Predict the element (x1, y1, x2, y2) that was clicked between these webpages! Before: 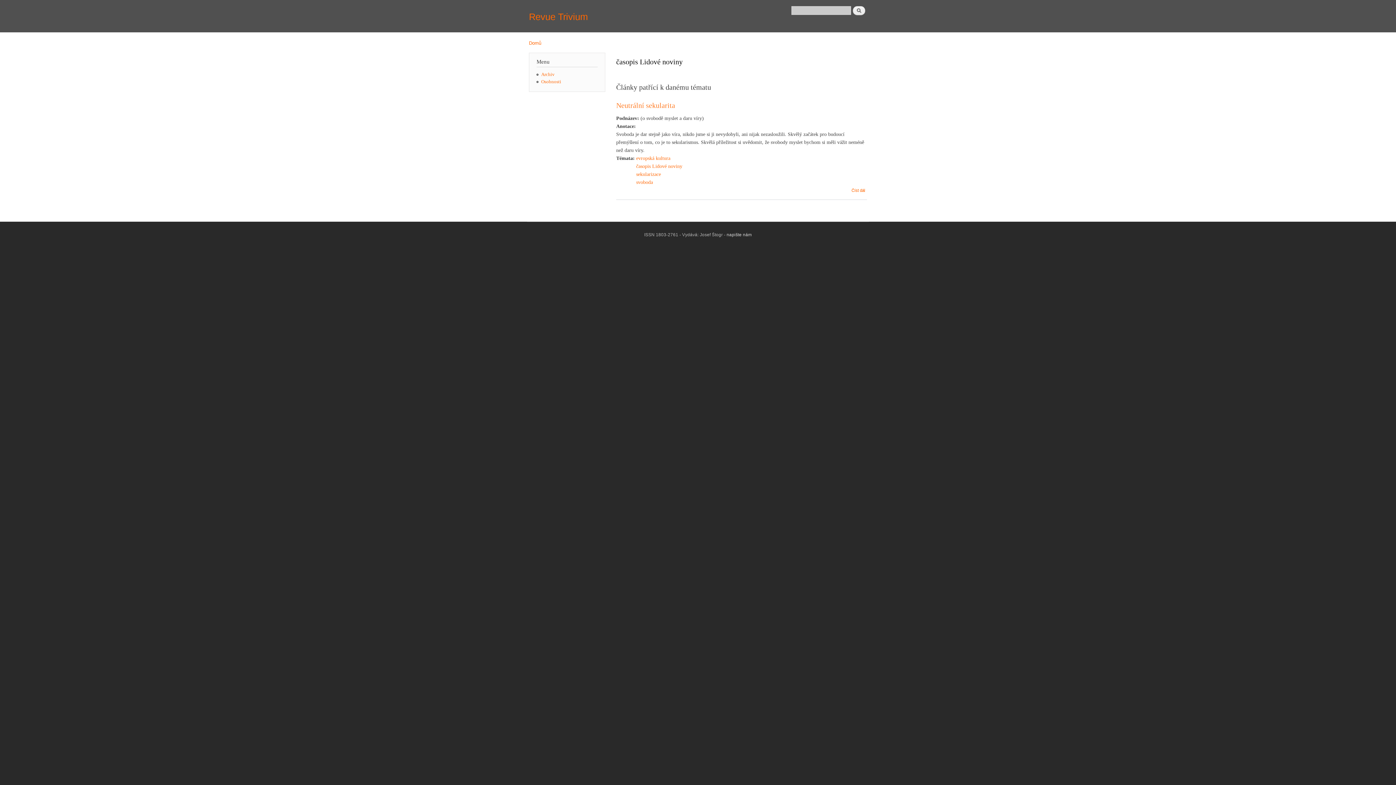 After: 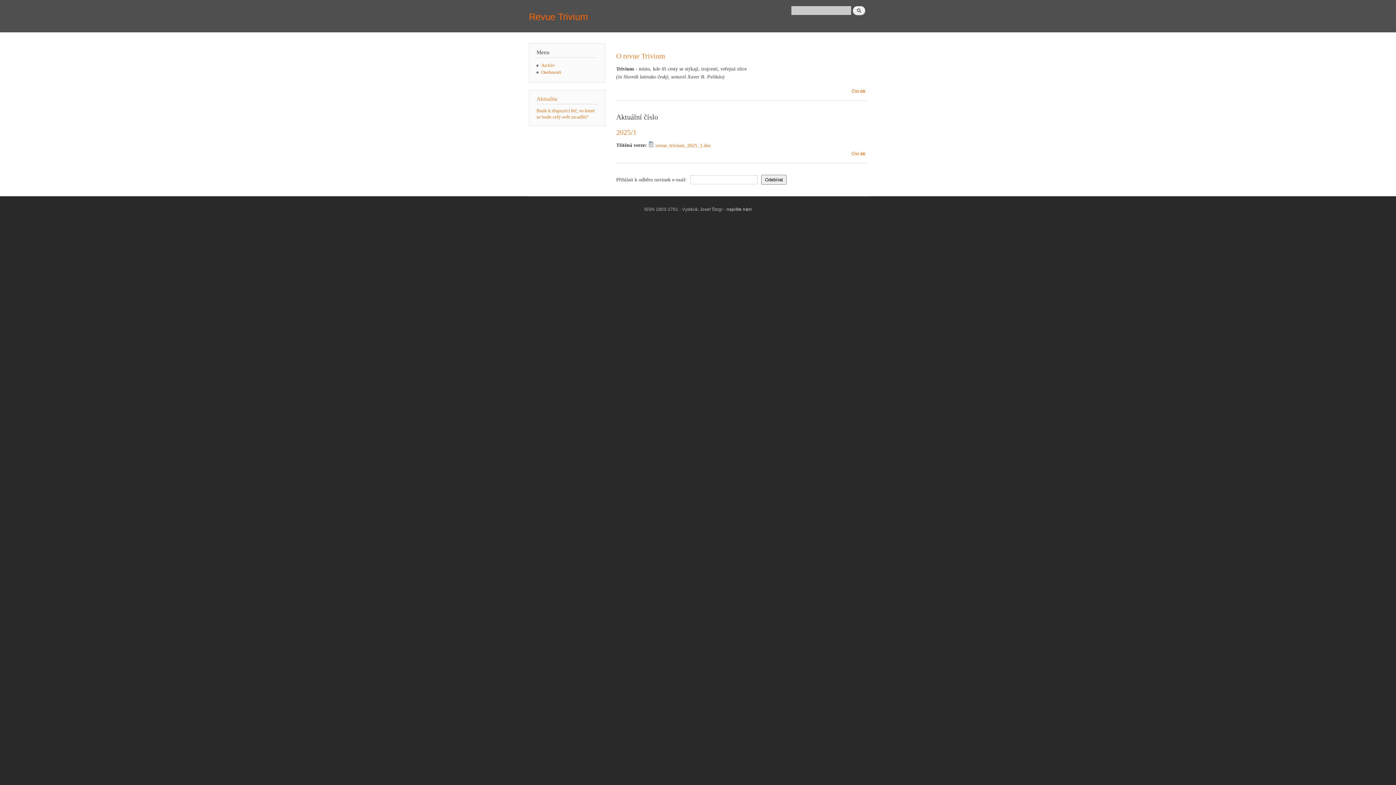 Action: label: Domů bbox: (529, 40, 541, 45)